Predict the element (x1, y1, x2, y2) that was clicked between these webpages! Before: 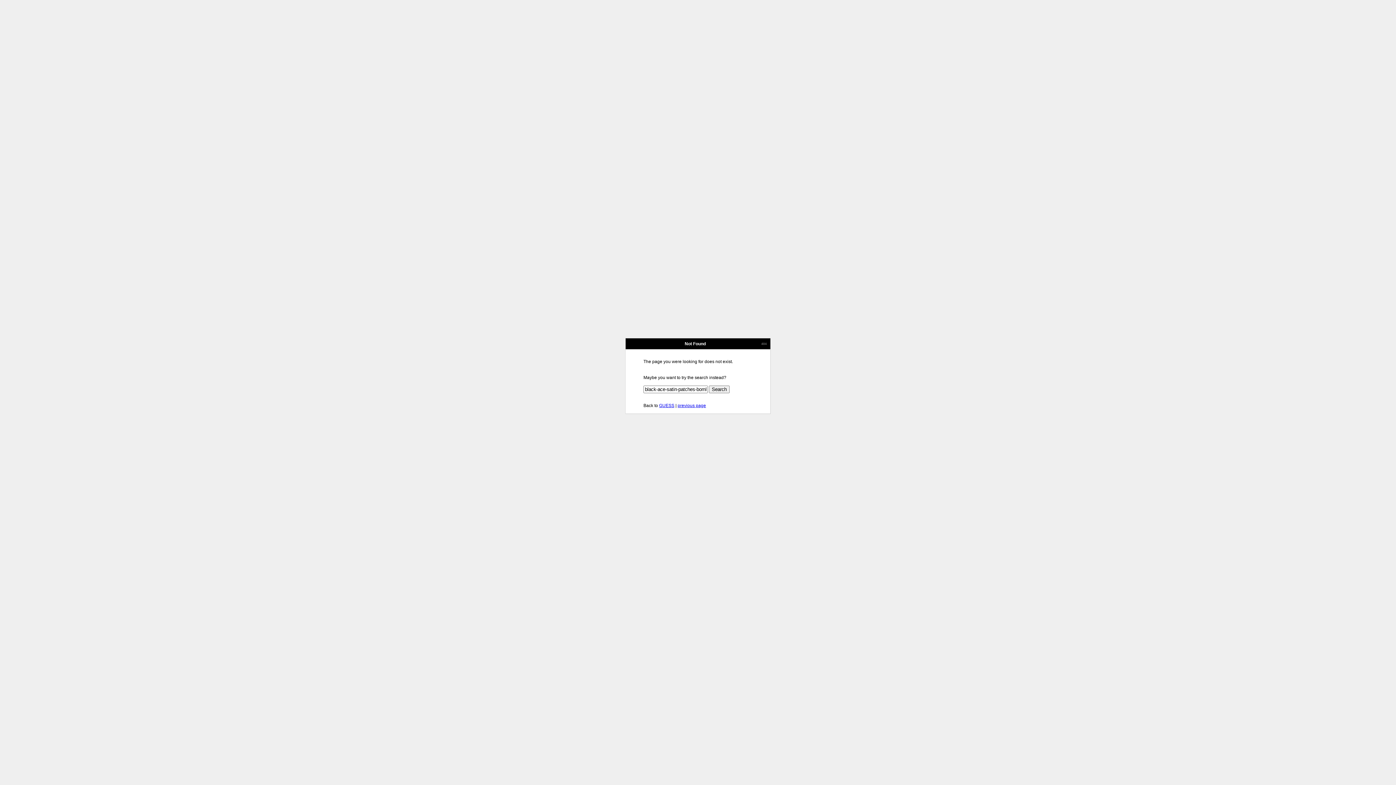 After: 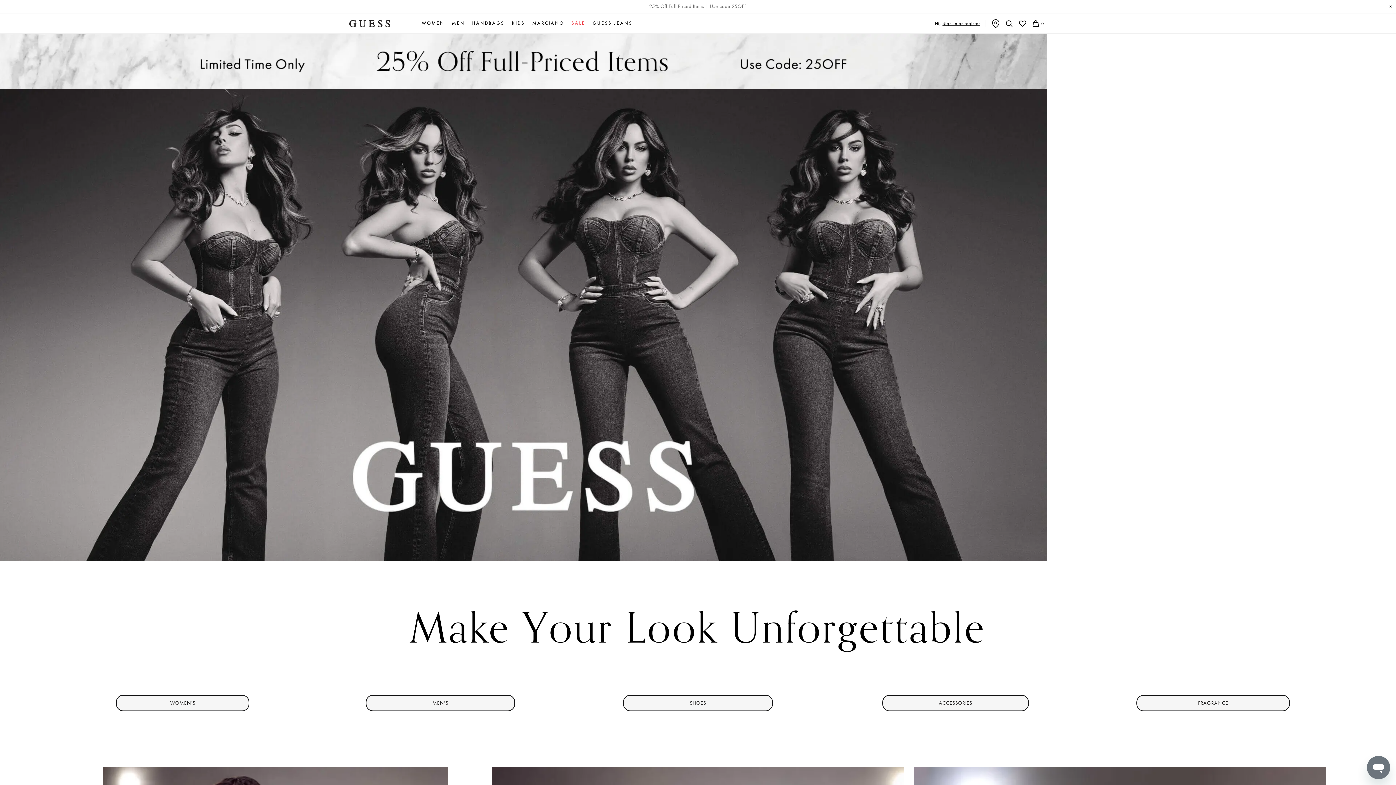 Action: label: GUESS bbox: (659, 403, 674, 408)